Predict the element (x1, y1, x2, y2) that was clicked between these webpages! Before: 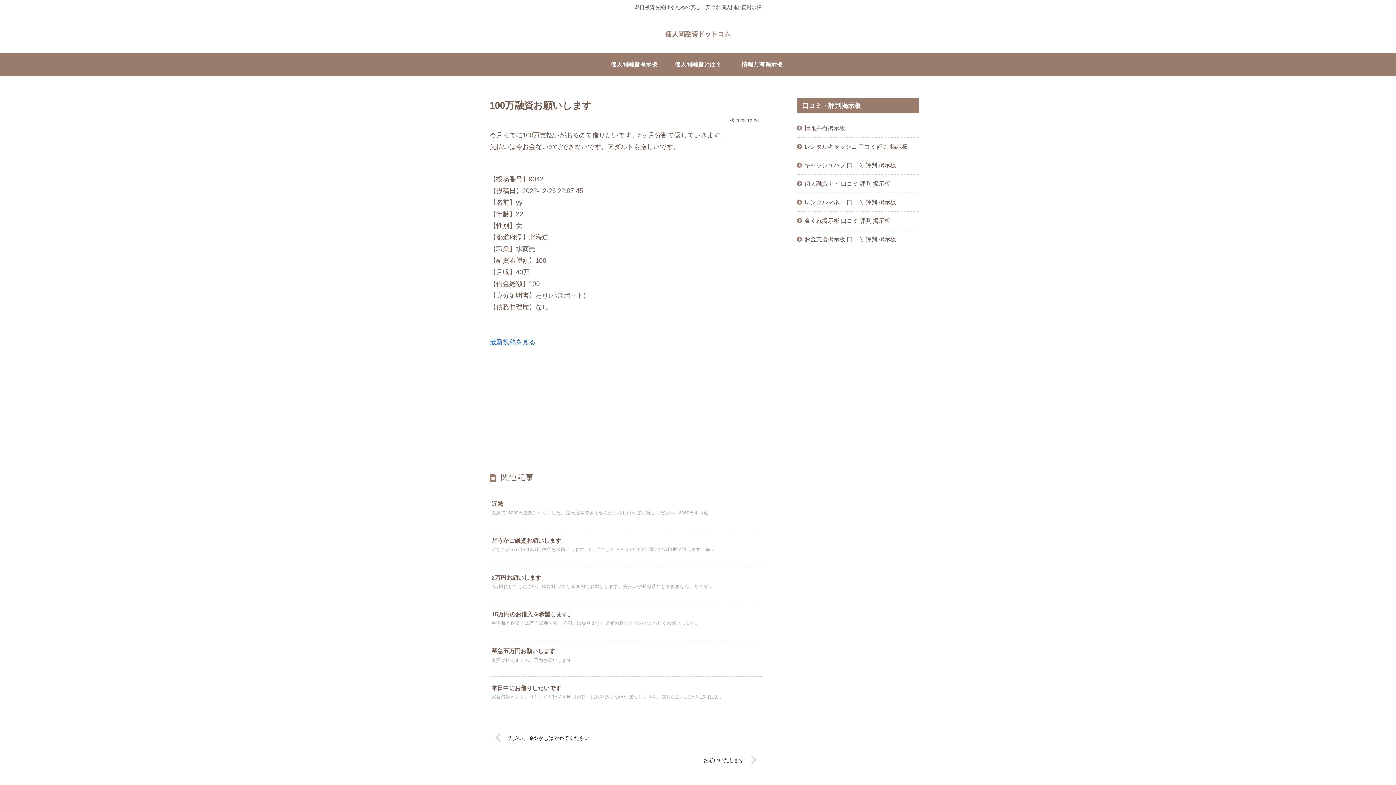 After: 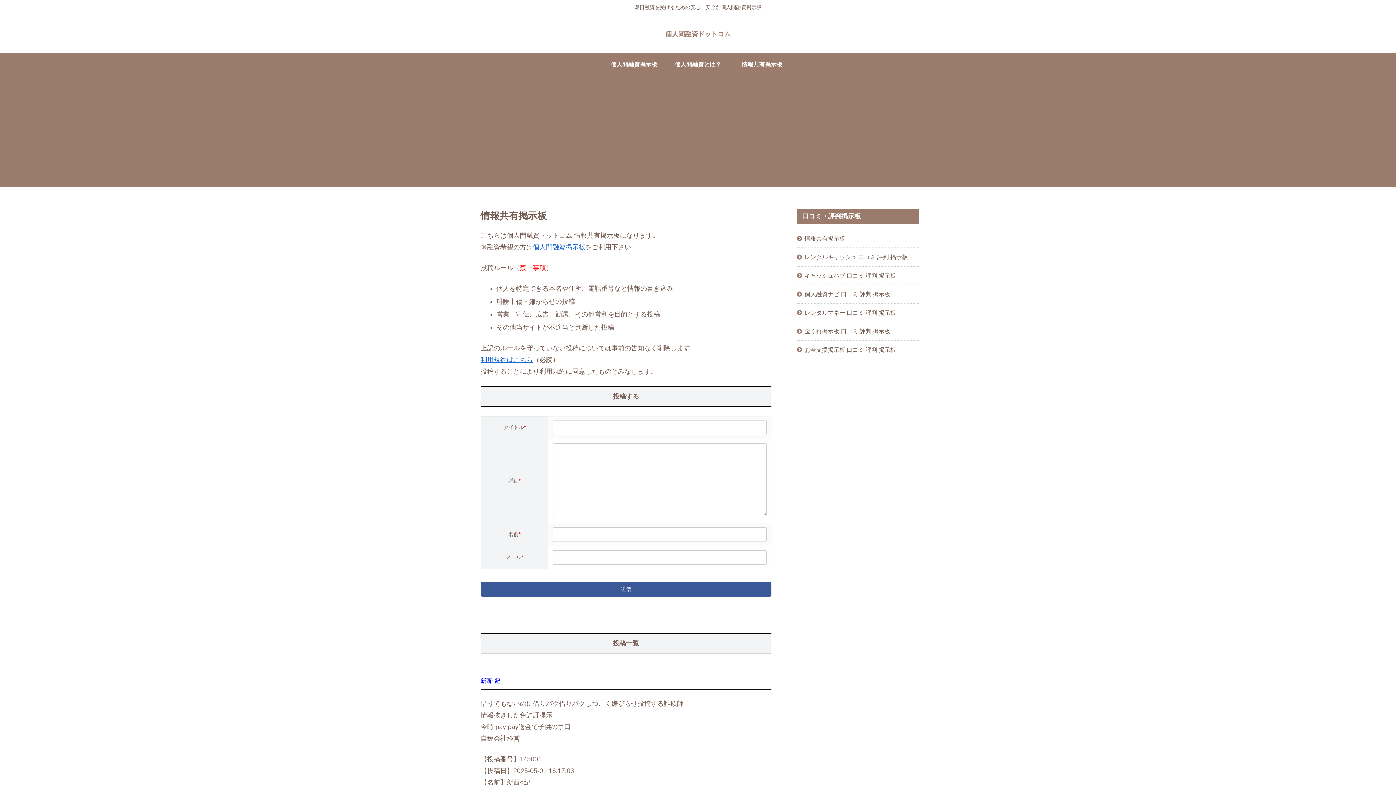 Action: bbox: (797, 119, 919, 137) label: 情報共有掲示板